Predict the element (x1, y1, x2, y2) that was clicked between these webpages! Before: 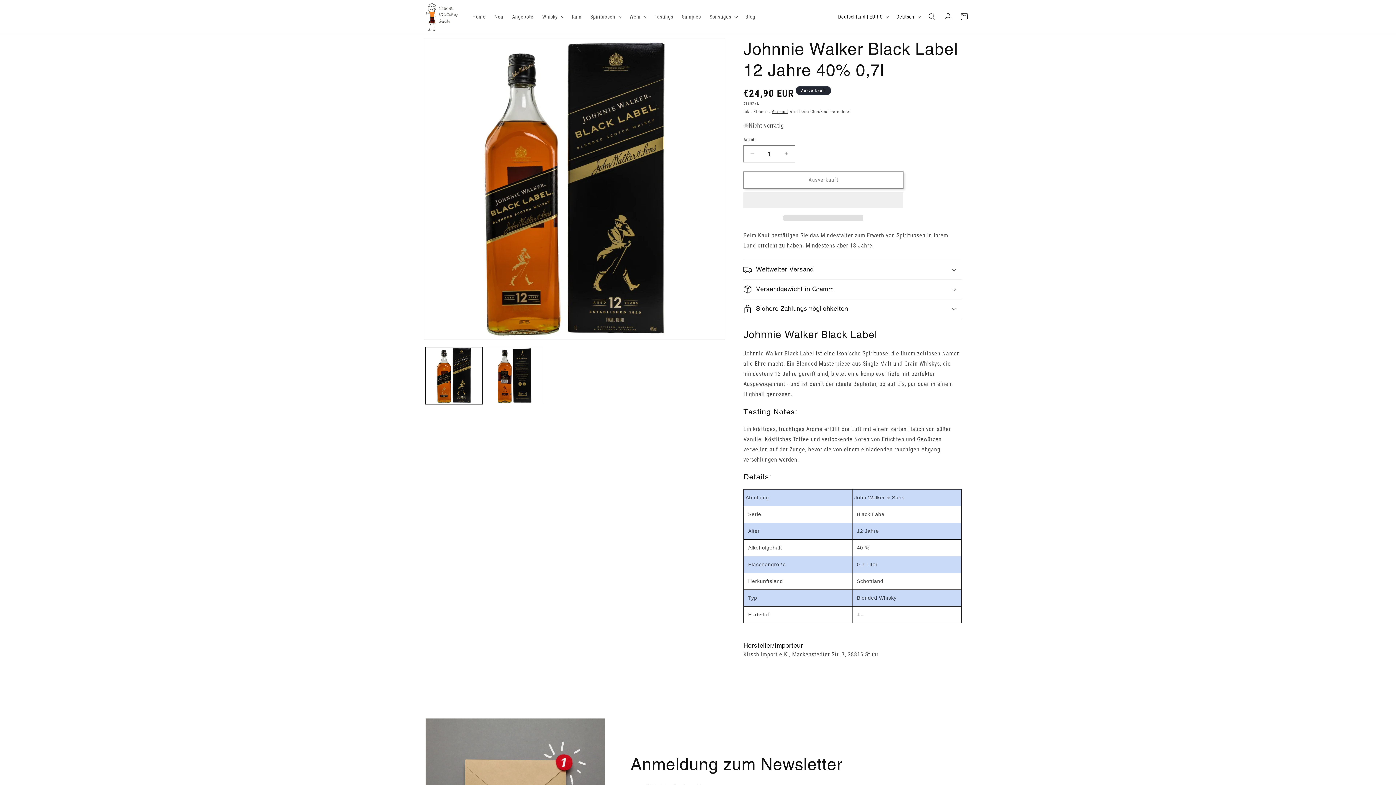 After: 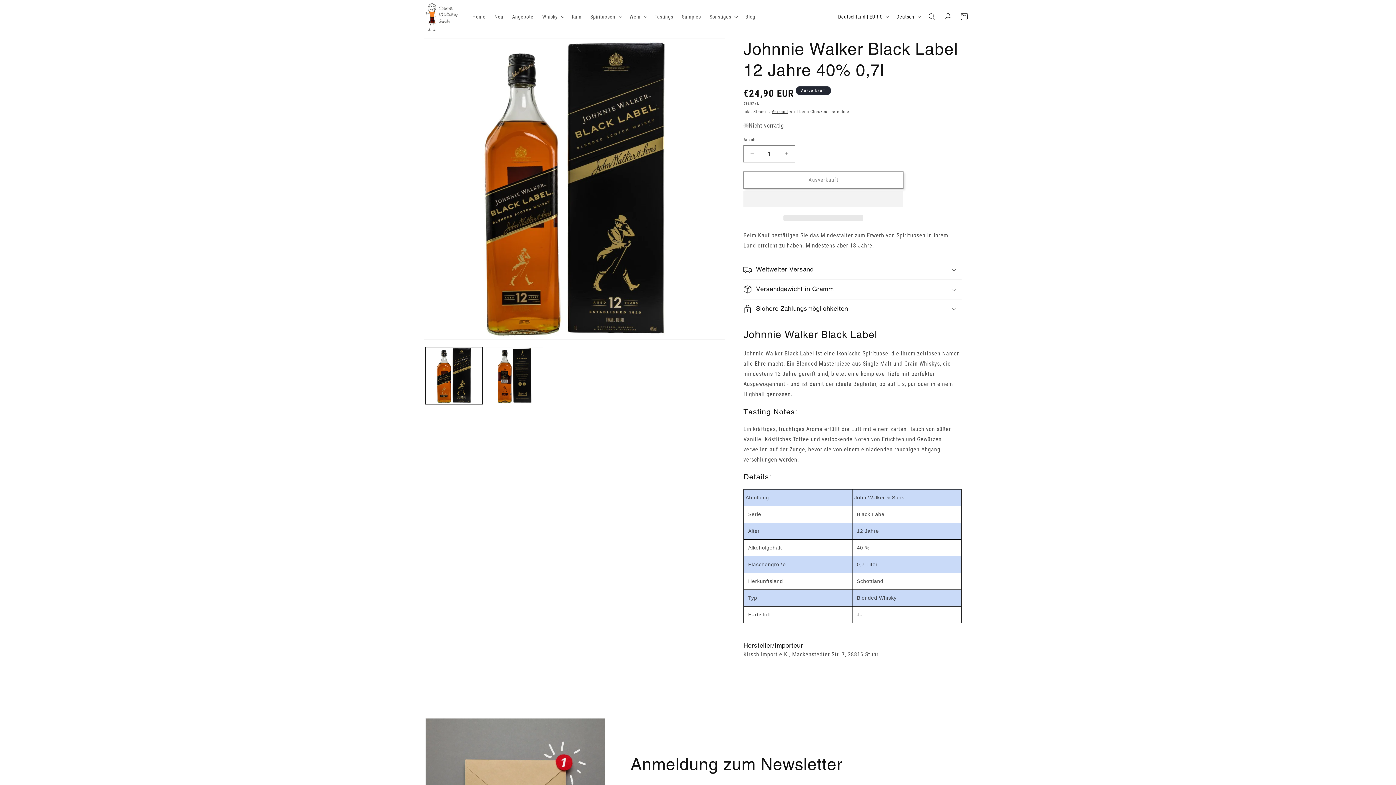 Action: label:   bbox: (743, 192, 903, 208)